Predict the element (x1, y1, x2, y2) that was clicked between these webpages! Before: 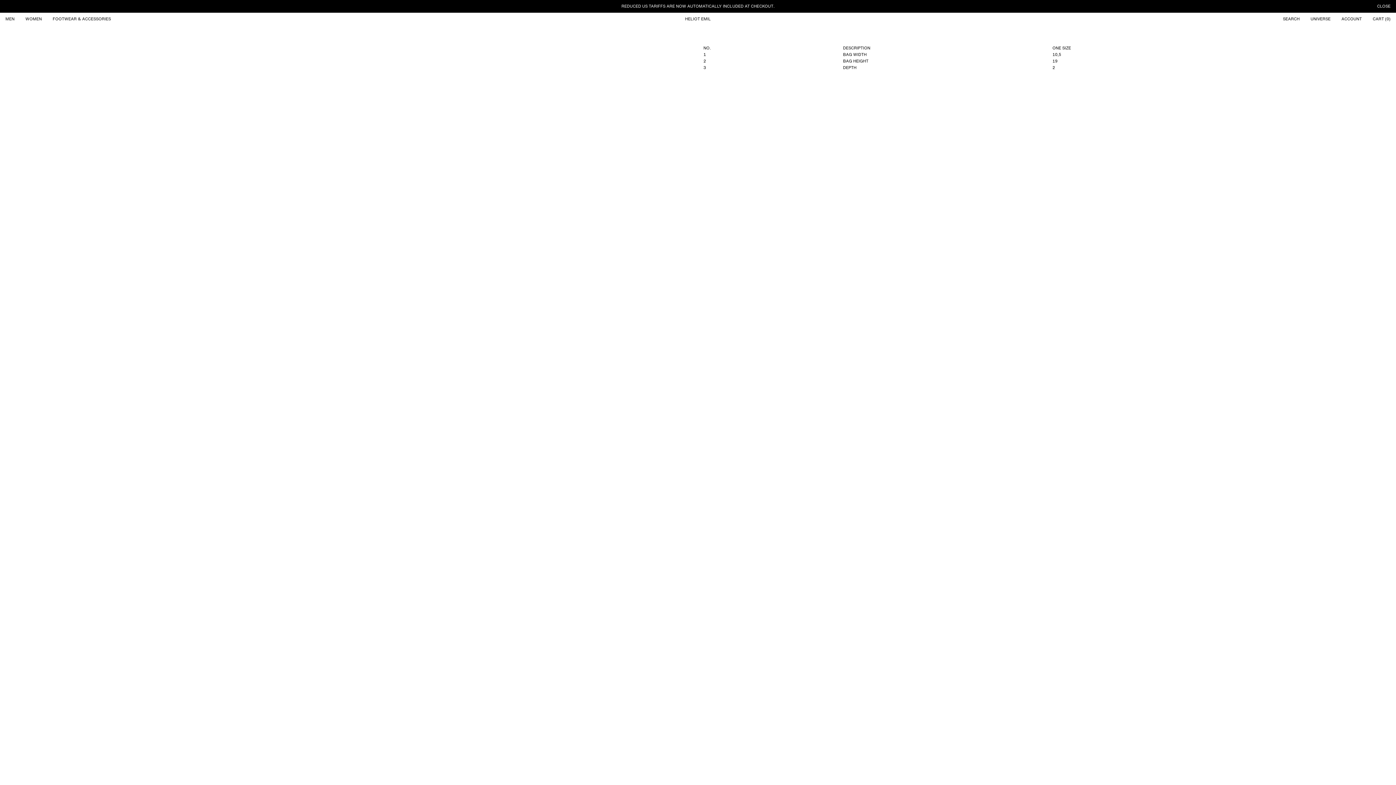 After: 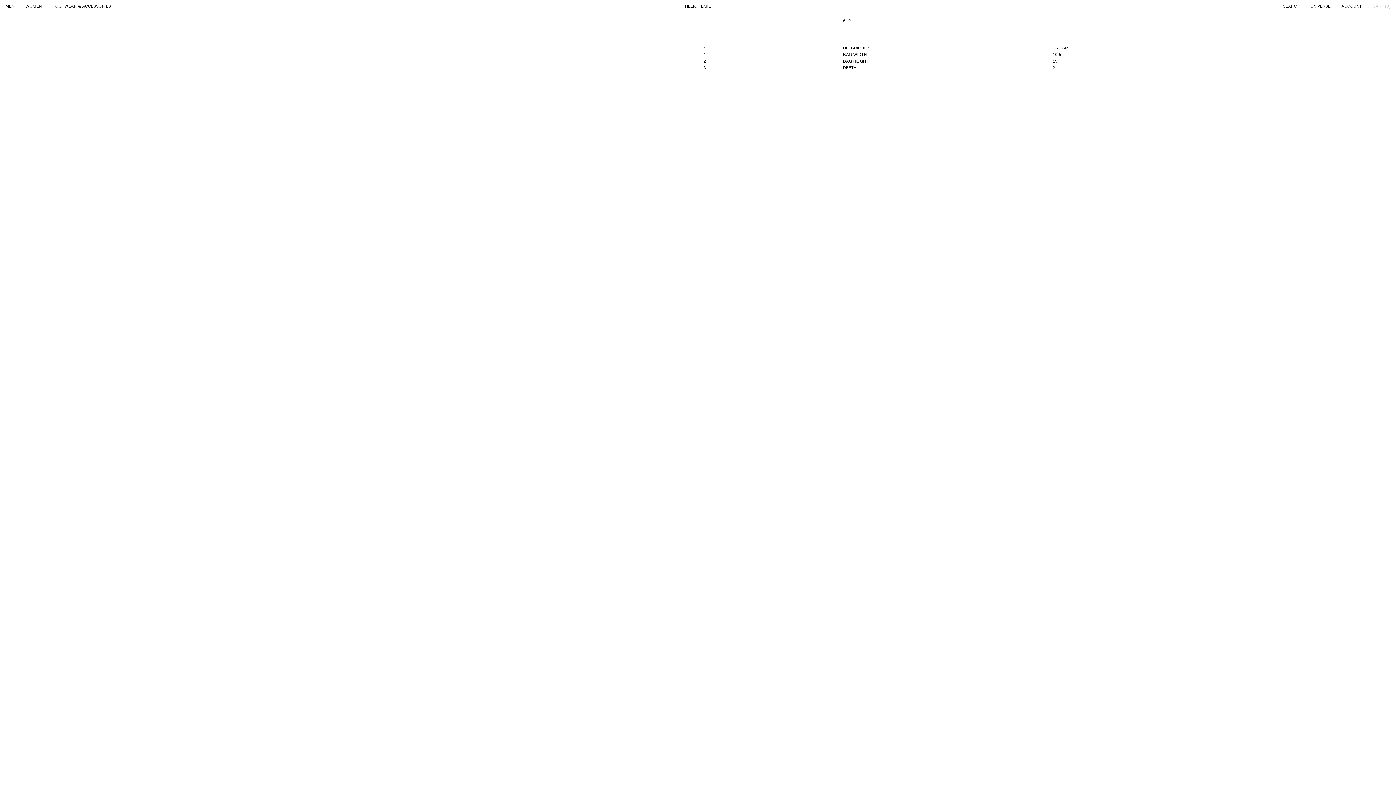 Action: label: CLOSE bbox: (1377, 3, 1390, 9)